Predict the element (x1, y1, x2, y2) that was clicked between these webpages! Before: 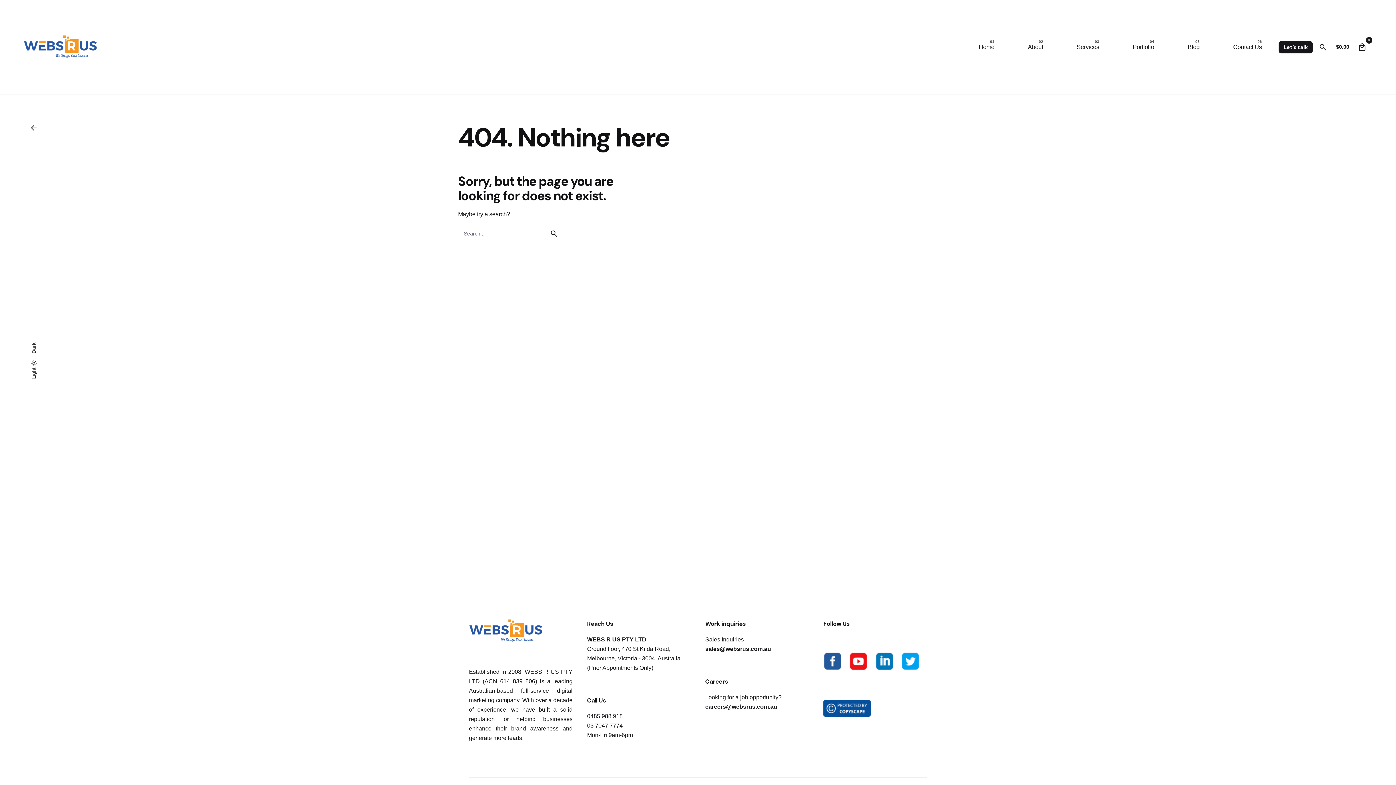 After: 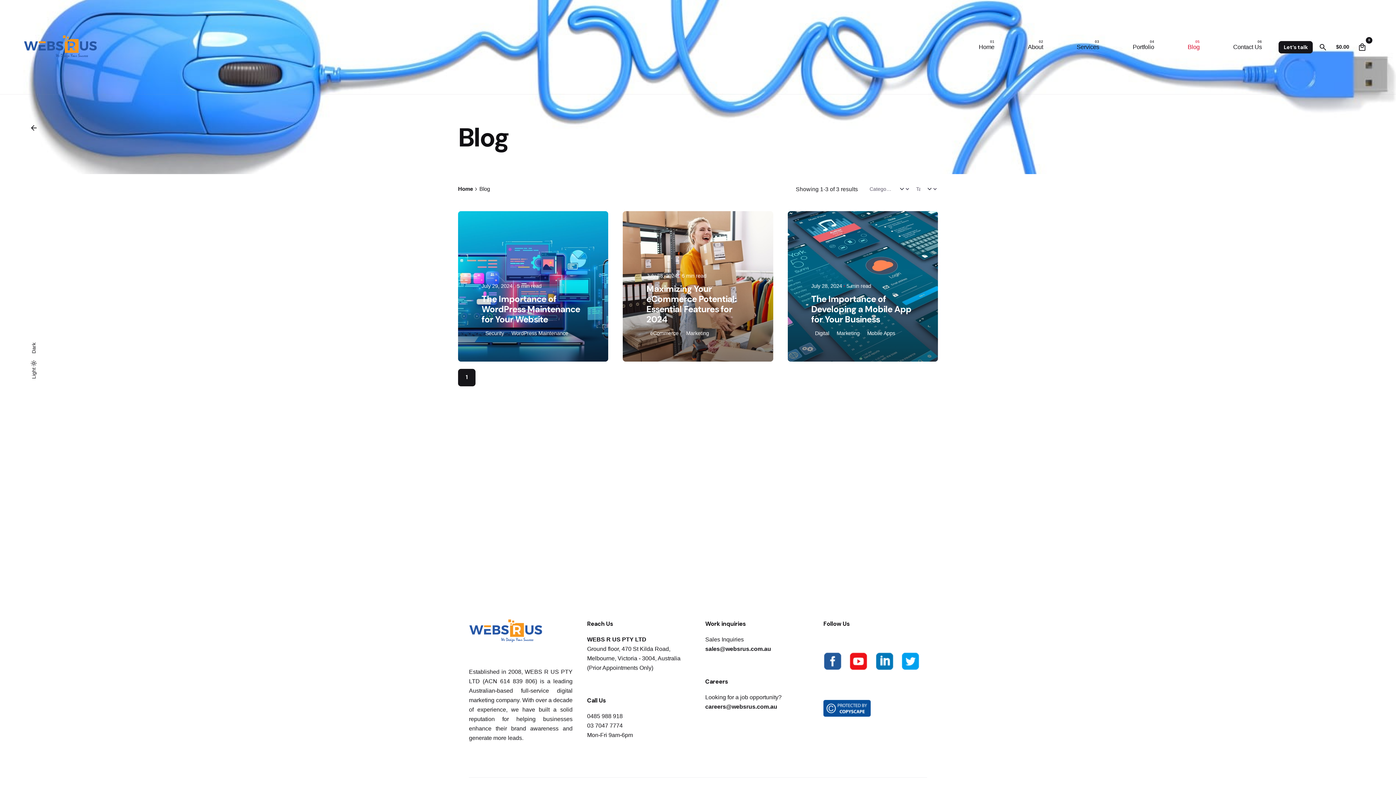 Action: bbox: (1171, 39, 1216, 55) label: Blog